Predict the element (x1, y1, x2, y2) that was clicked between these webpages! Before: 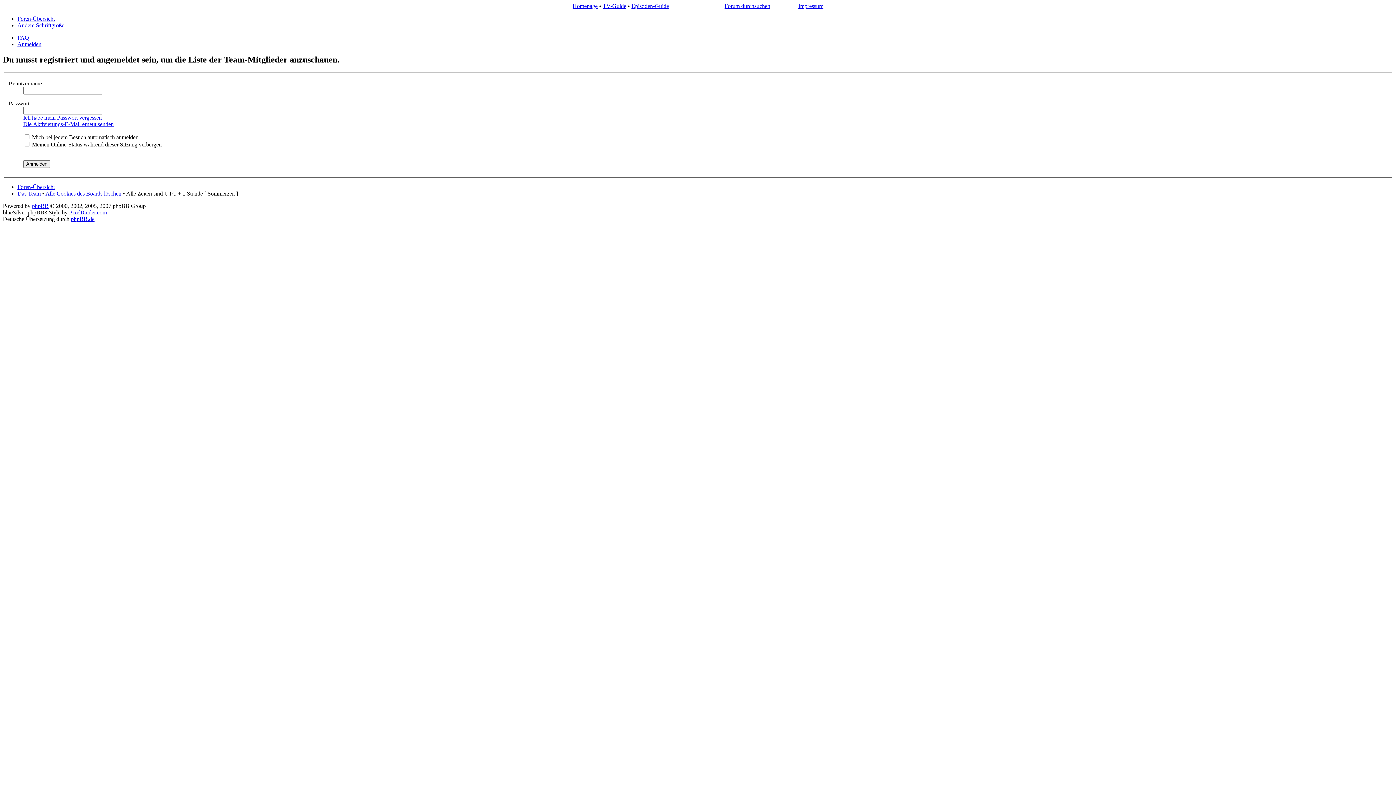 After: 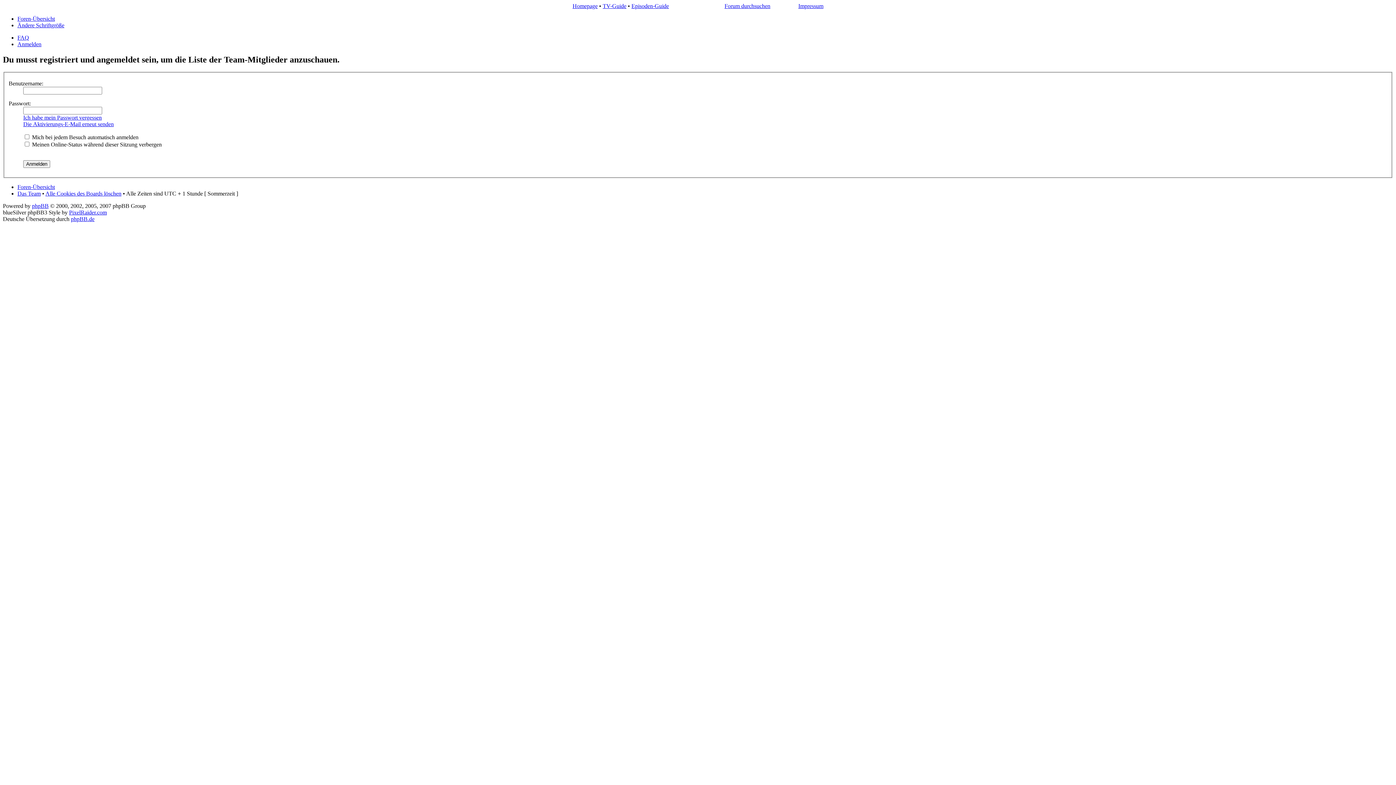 Action: label: Homepage bbox: (572, 2, 597, 9)